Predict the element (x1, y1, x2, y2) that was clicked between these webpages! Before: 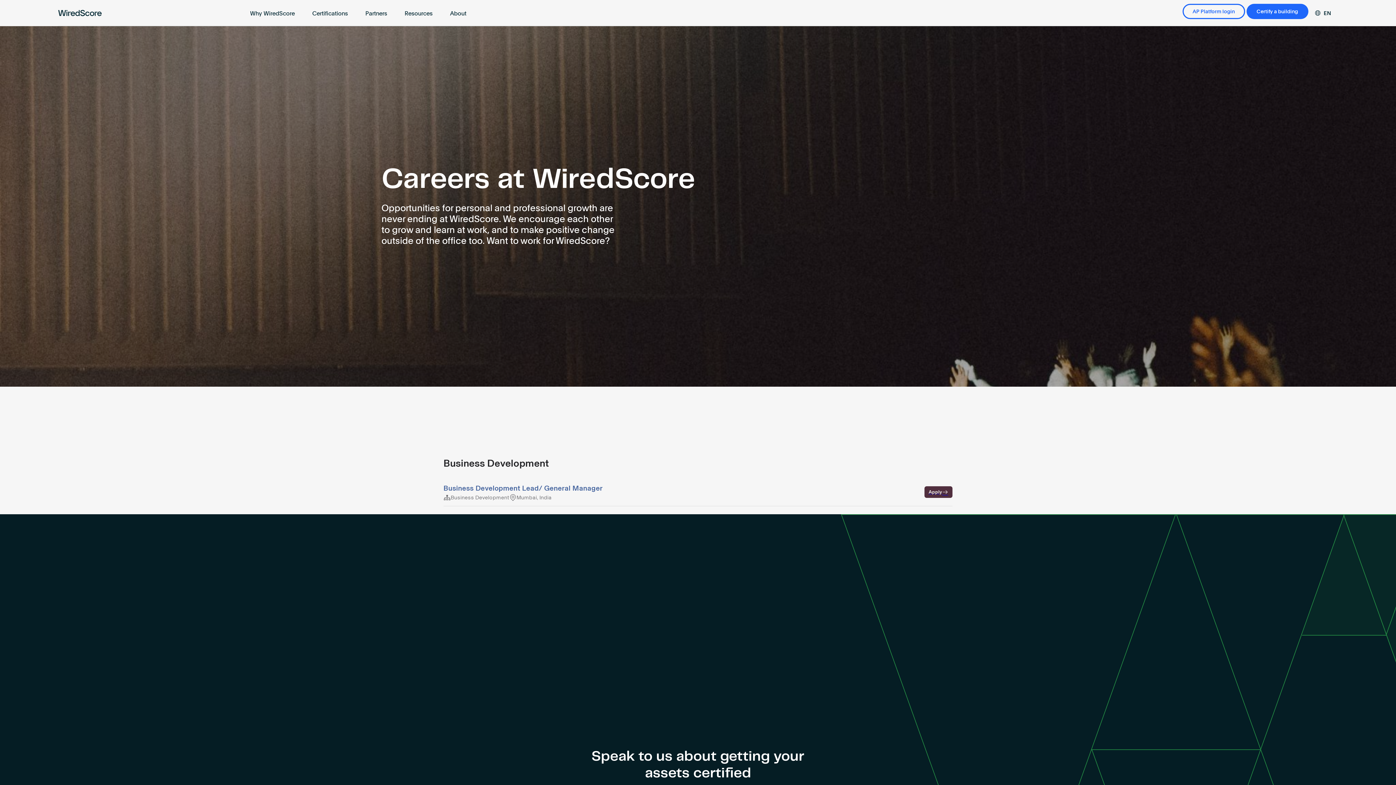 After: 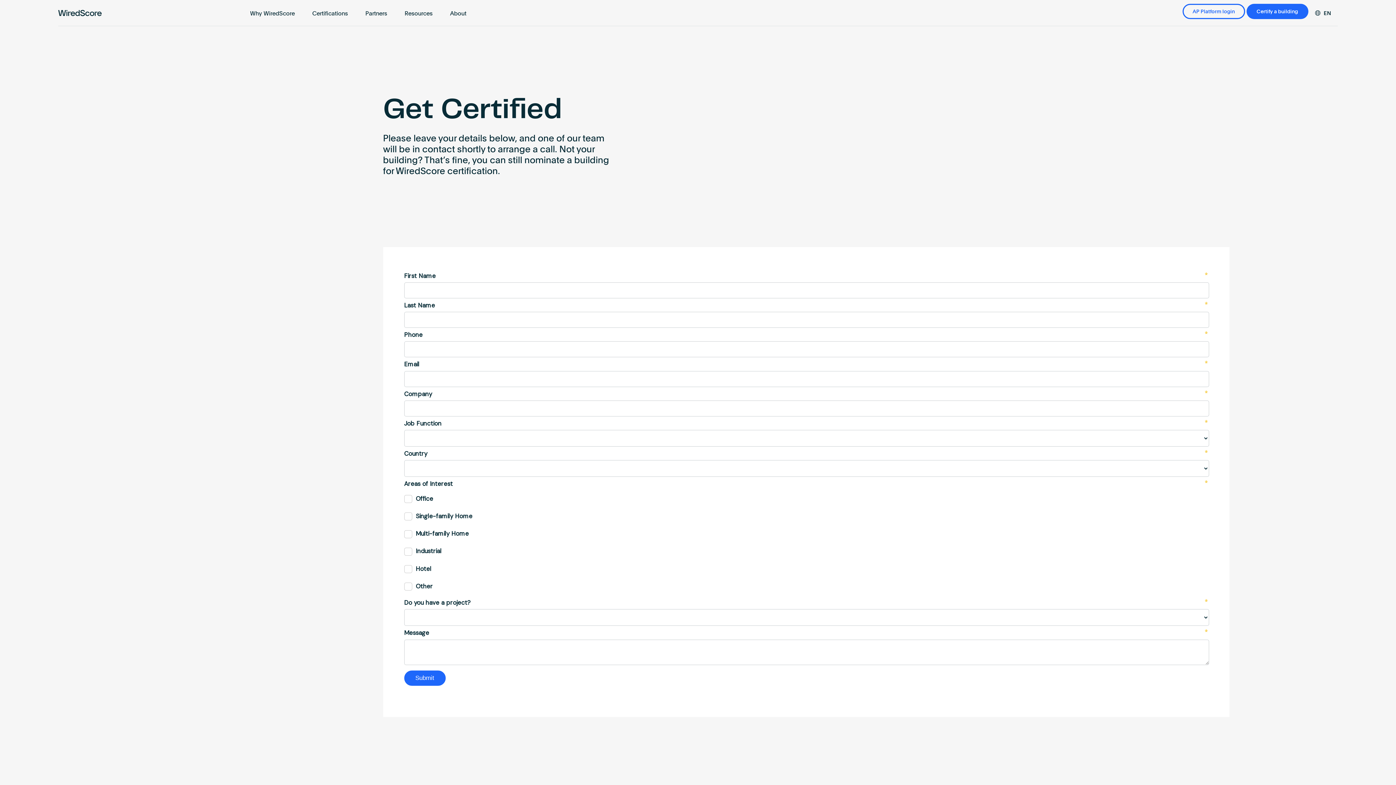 Action: label: Certify a building bbox: (1246, 3, 1308, 19)